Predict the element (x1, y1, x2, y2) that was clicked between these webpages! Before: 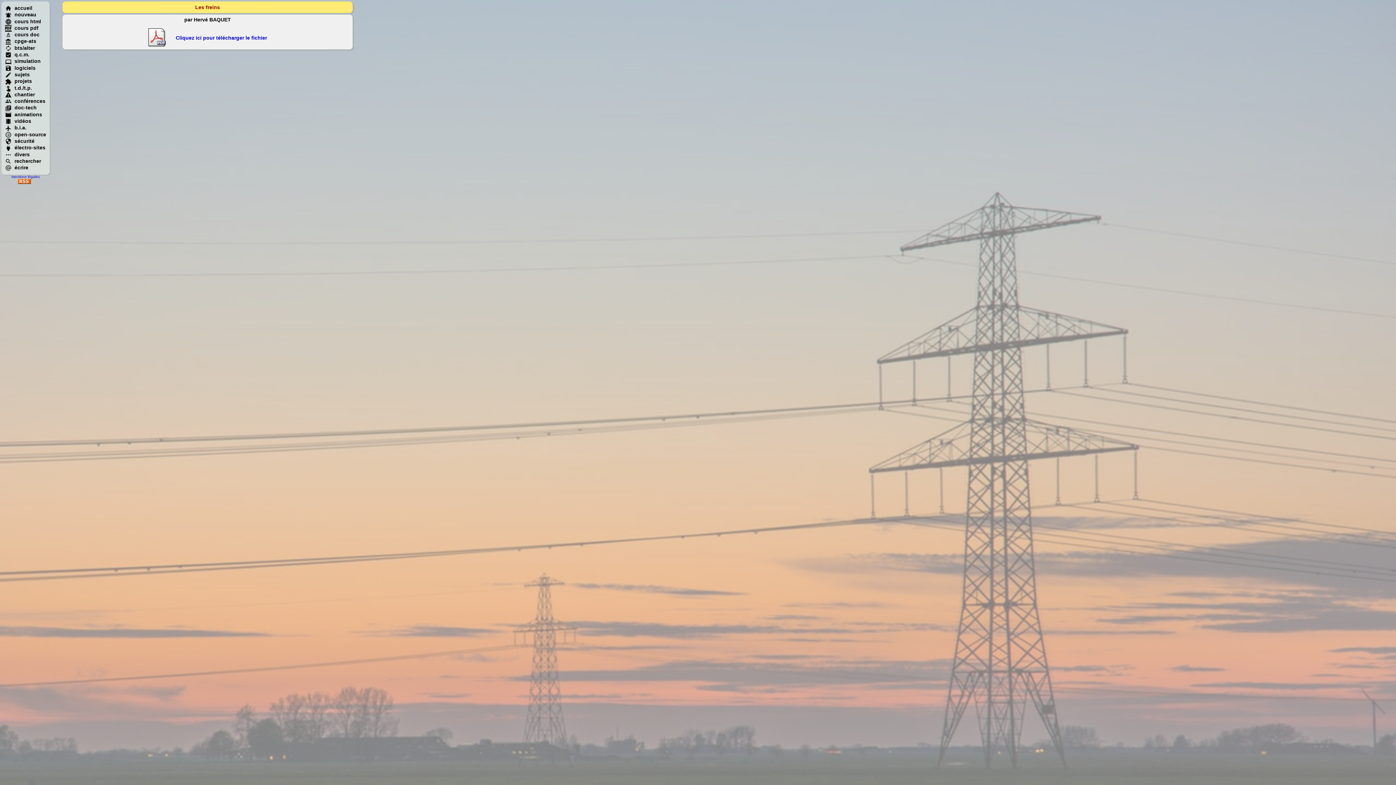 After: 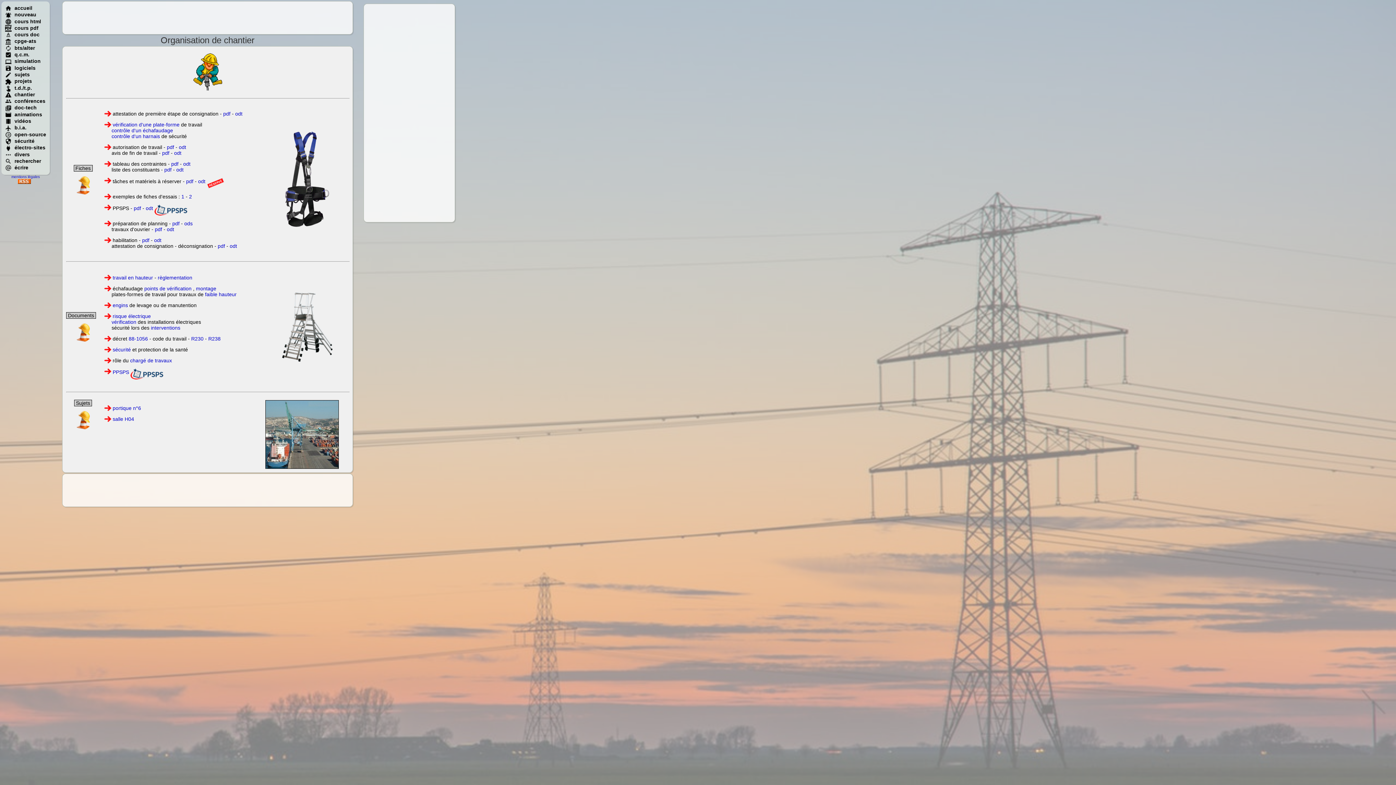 Action: label: chantier
 bbox: (5, 91, 34, 97)